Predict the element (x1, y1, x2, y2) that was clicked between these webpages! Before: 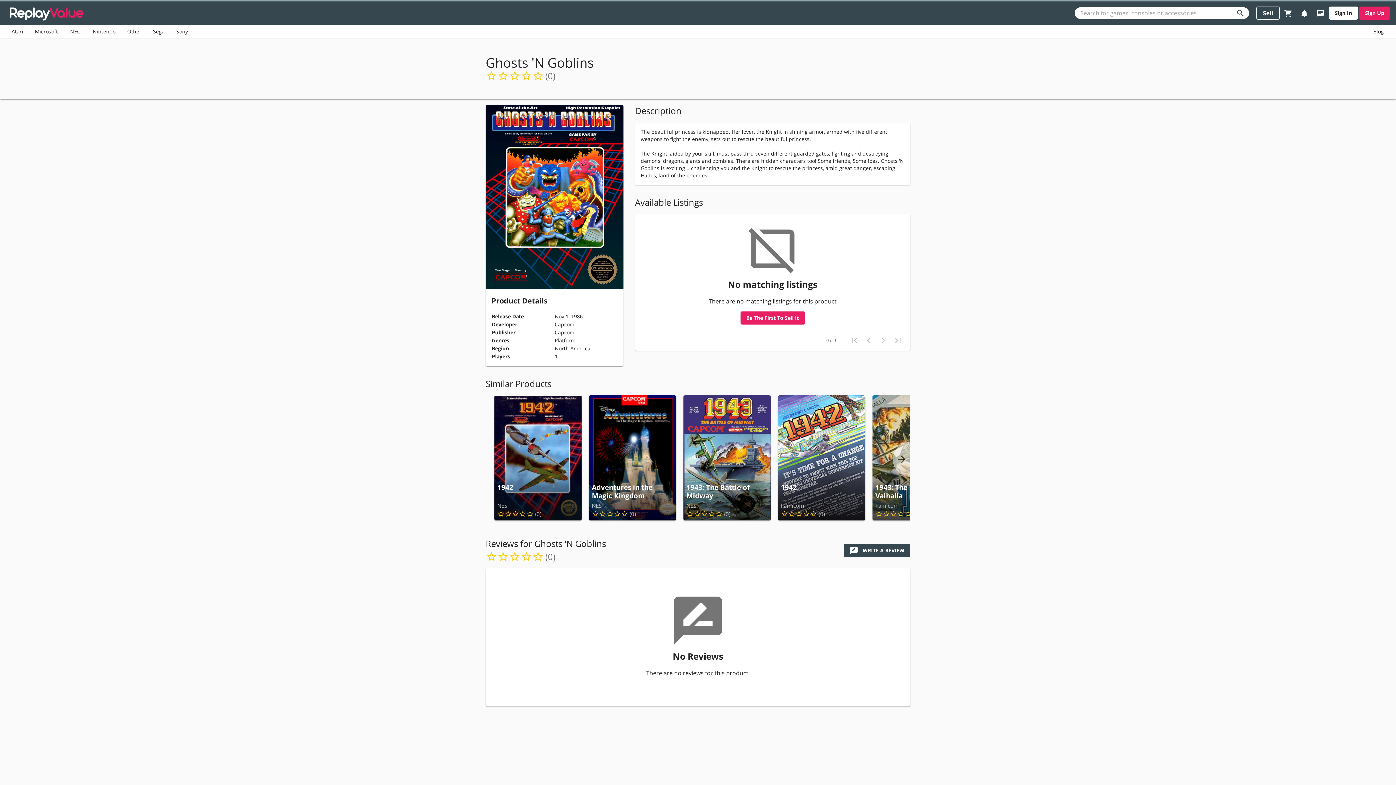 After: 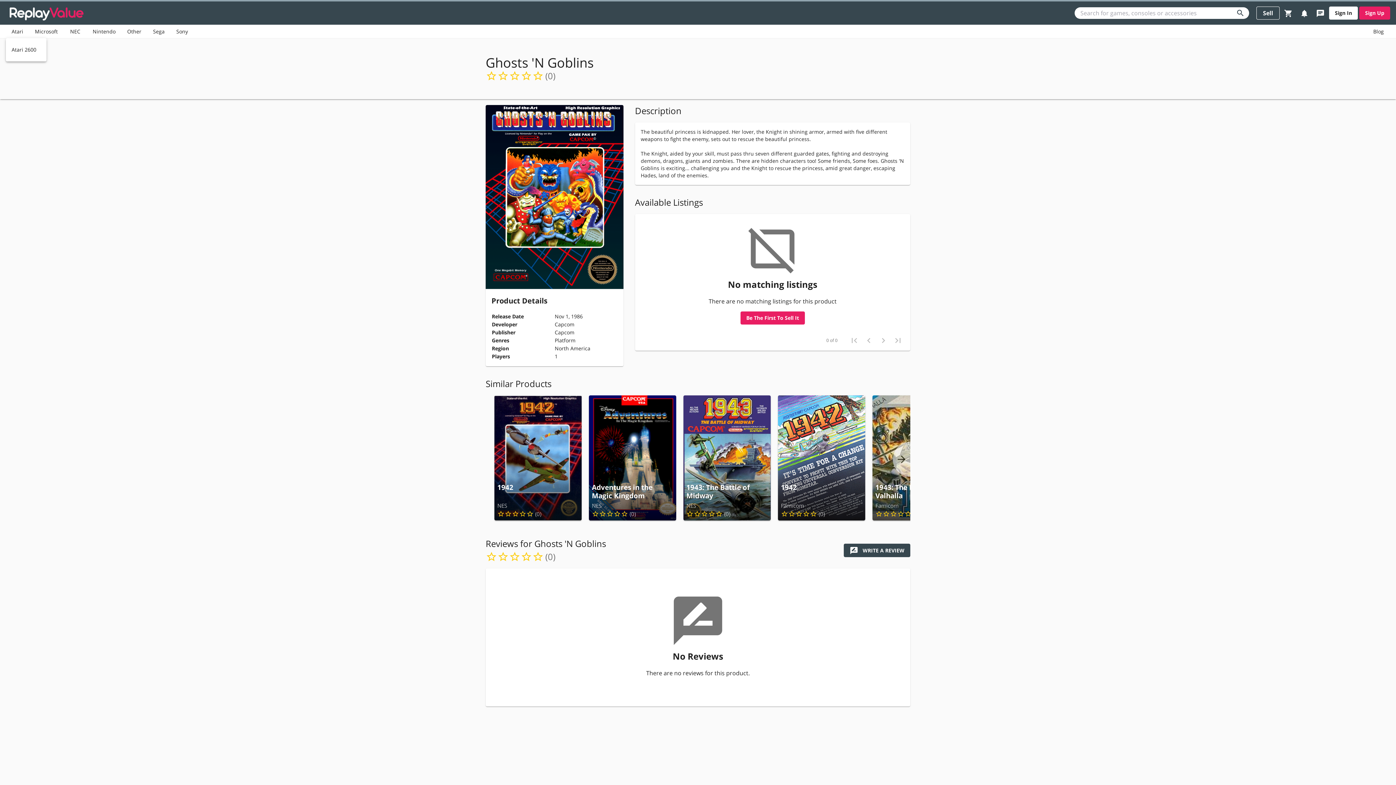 Action: label: Atari bbox: (5, 24, 29, 38)